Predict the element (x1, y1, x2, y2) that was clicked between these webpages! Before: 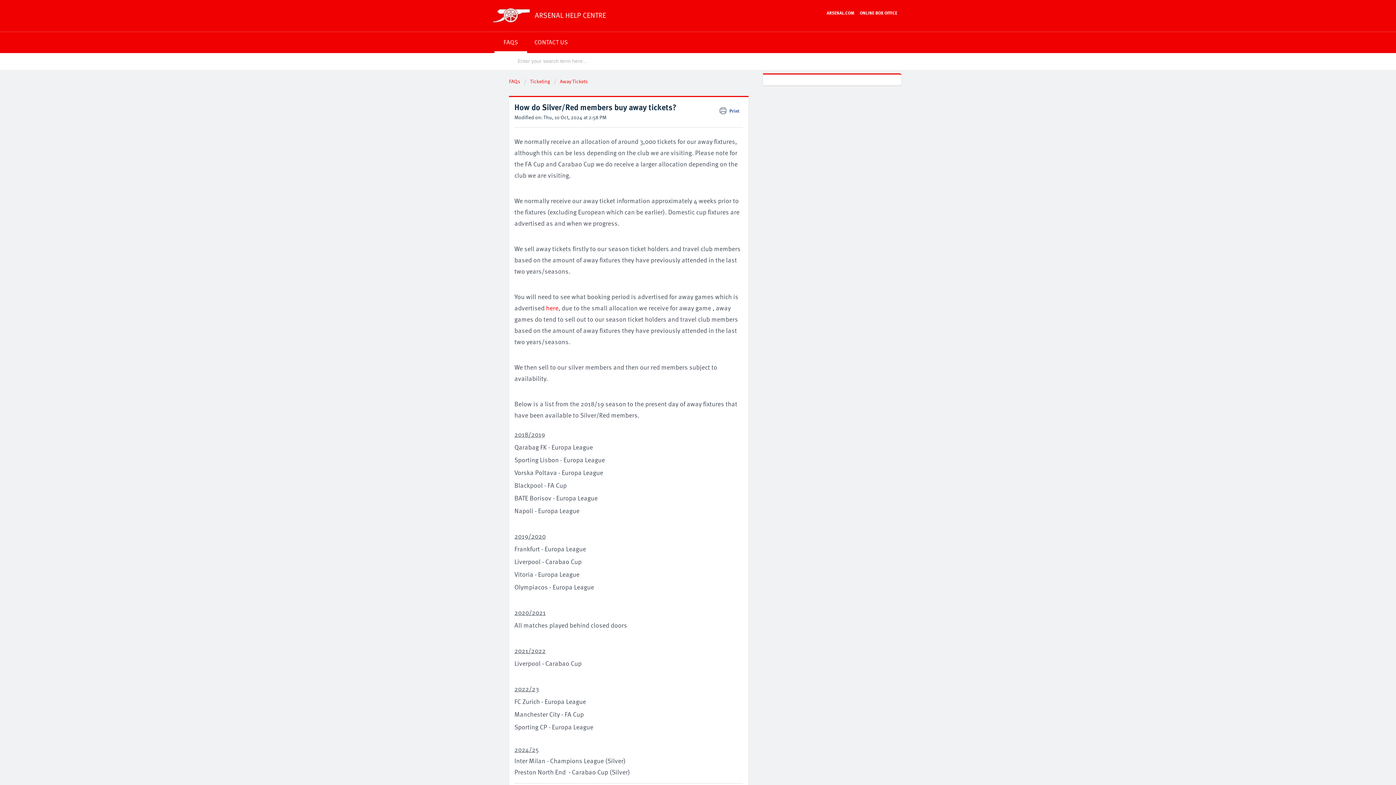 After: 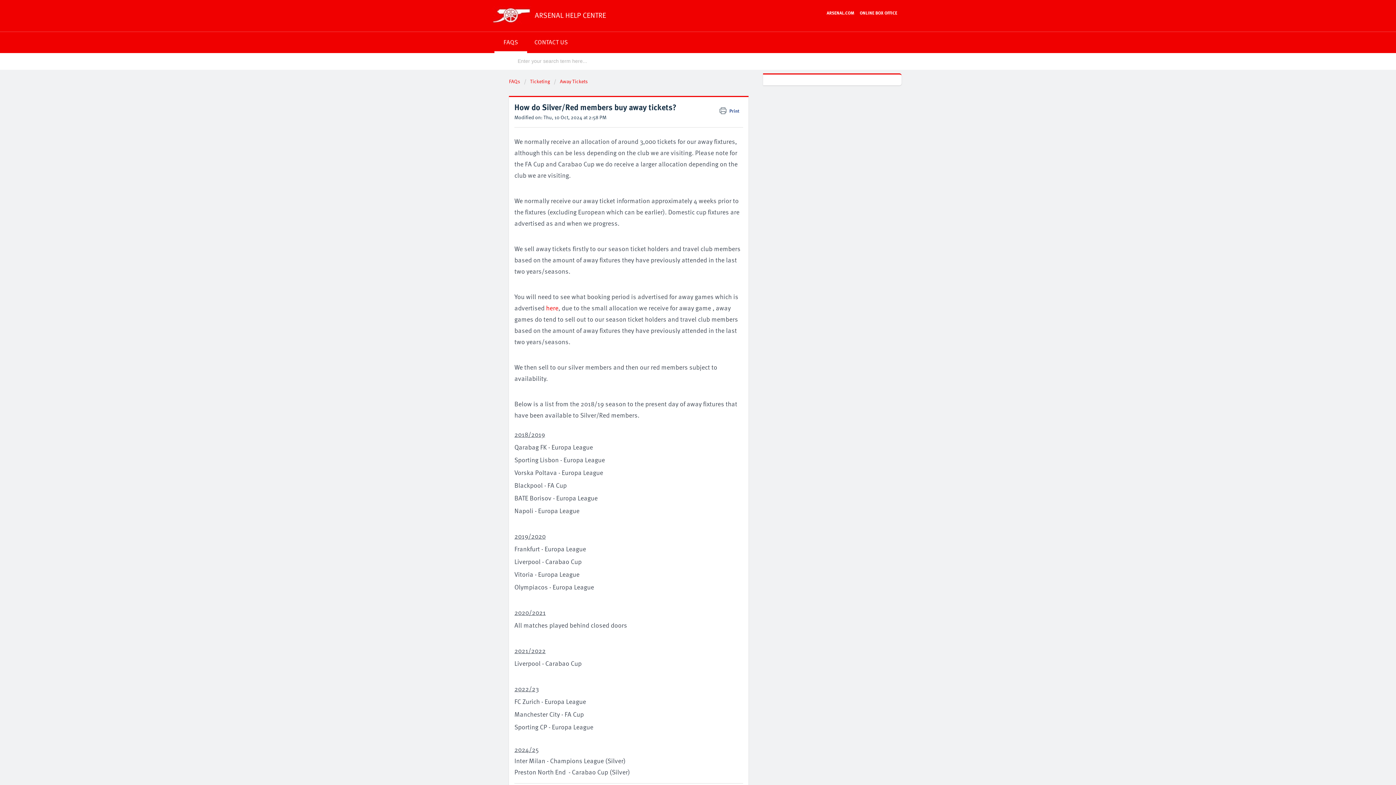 Action: bbox: (678, 298, 690, 310) label: Download